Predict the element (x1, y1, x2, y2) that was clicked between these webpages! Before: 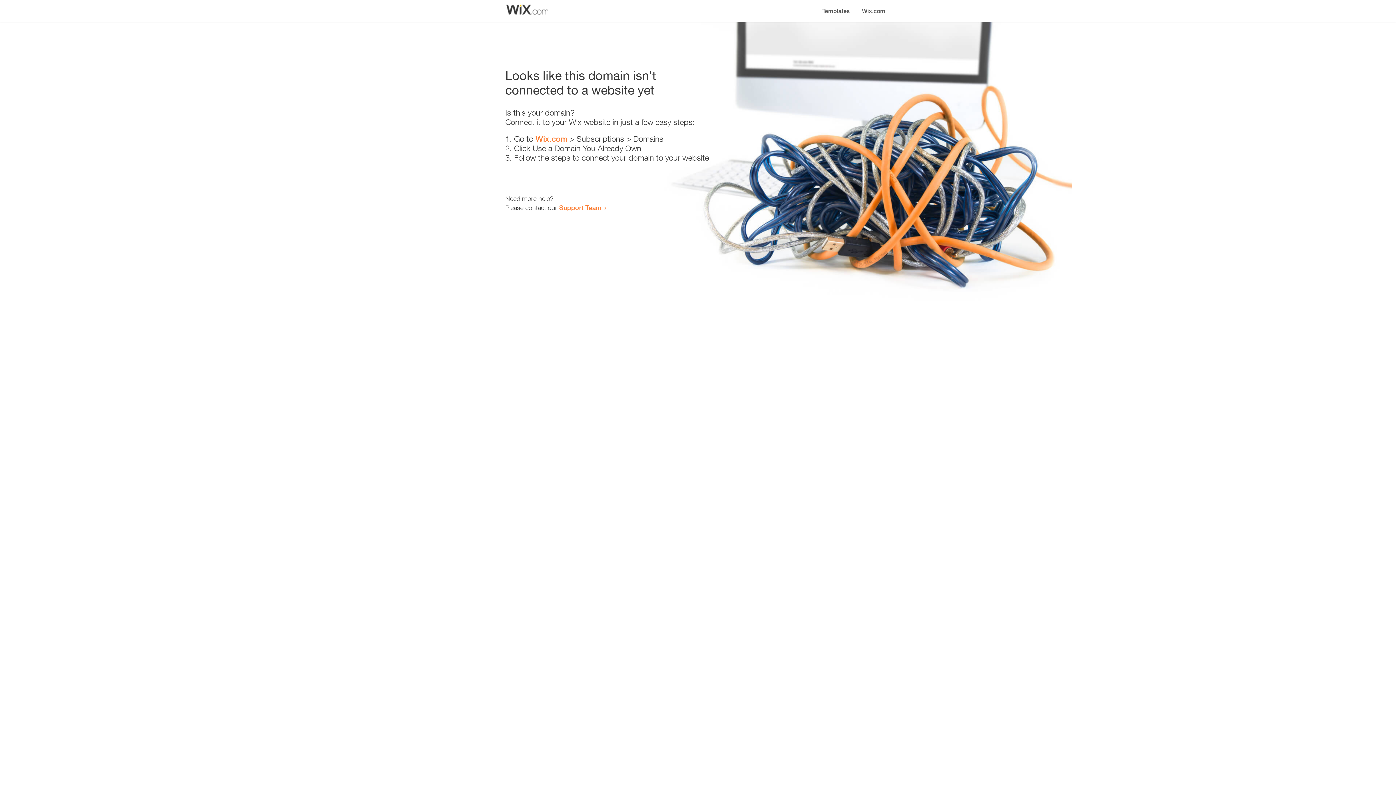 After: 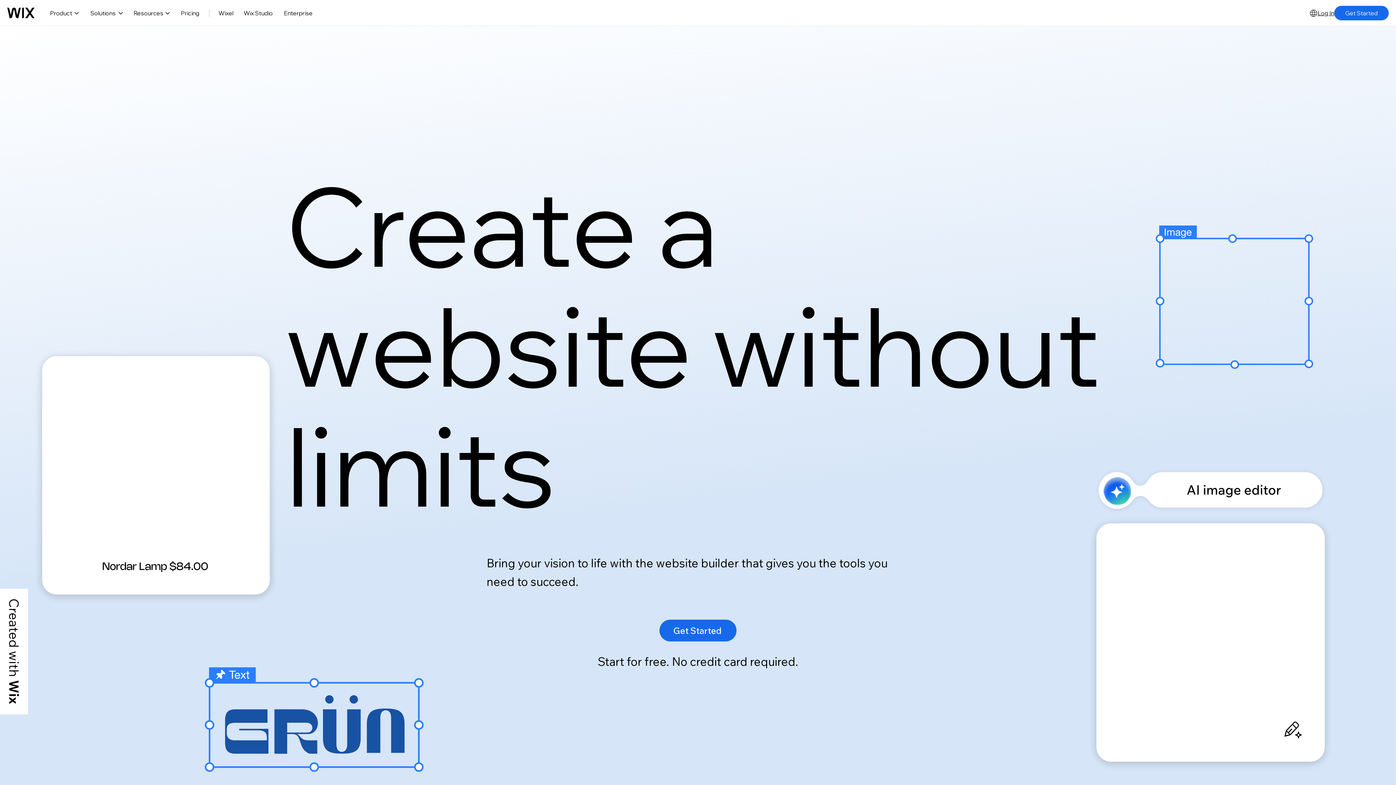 Action: bbox: (856, 0, 890, 14) label: Wix.com